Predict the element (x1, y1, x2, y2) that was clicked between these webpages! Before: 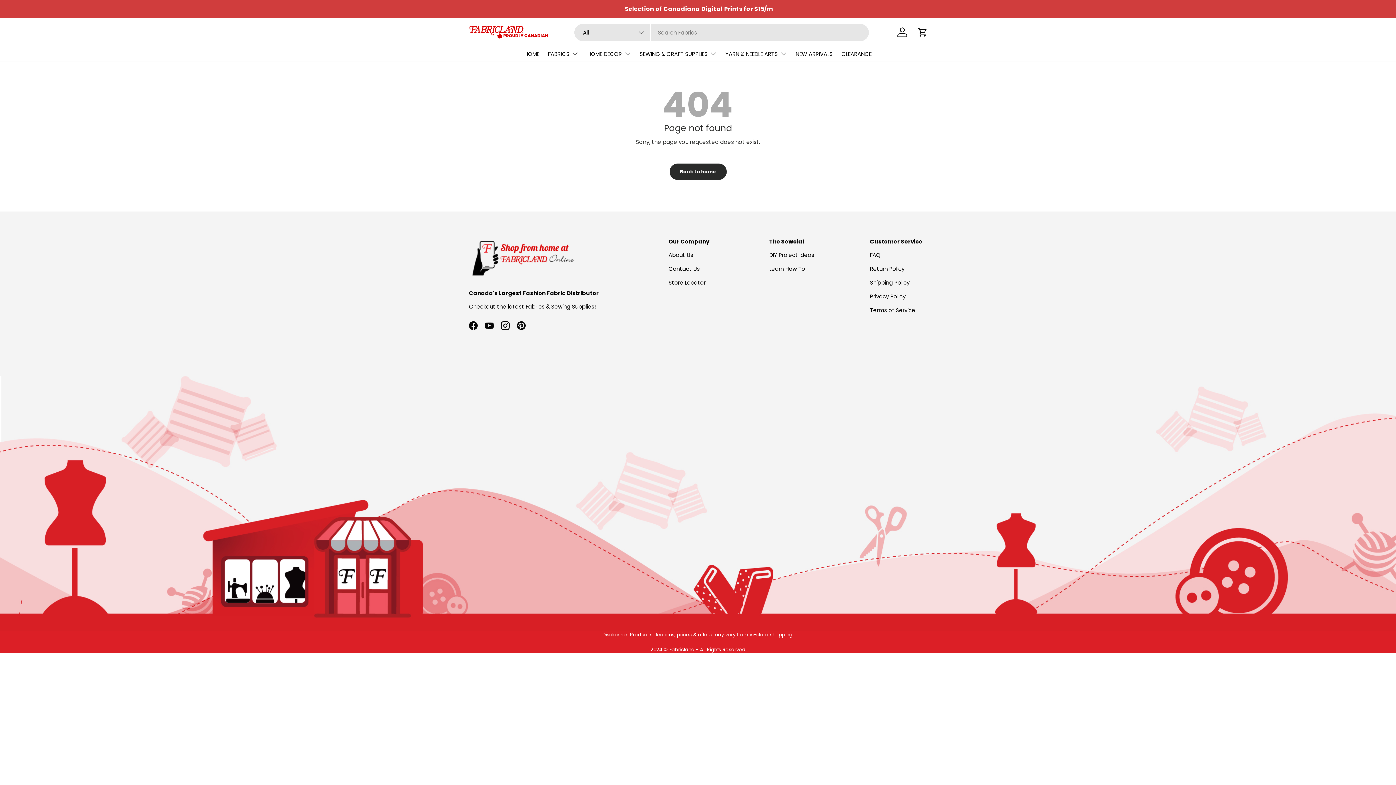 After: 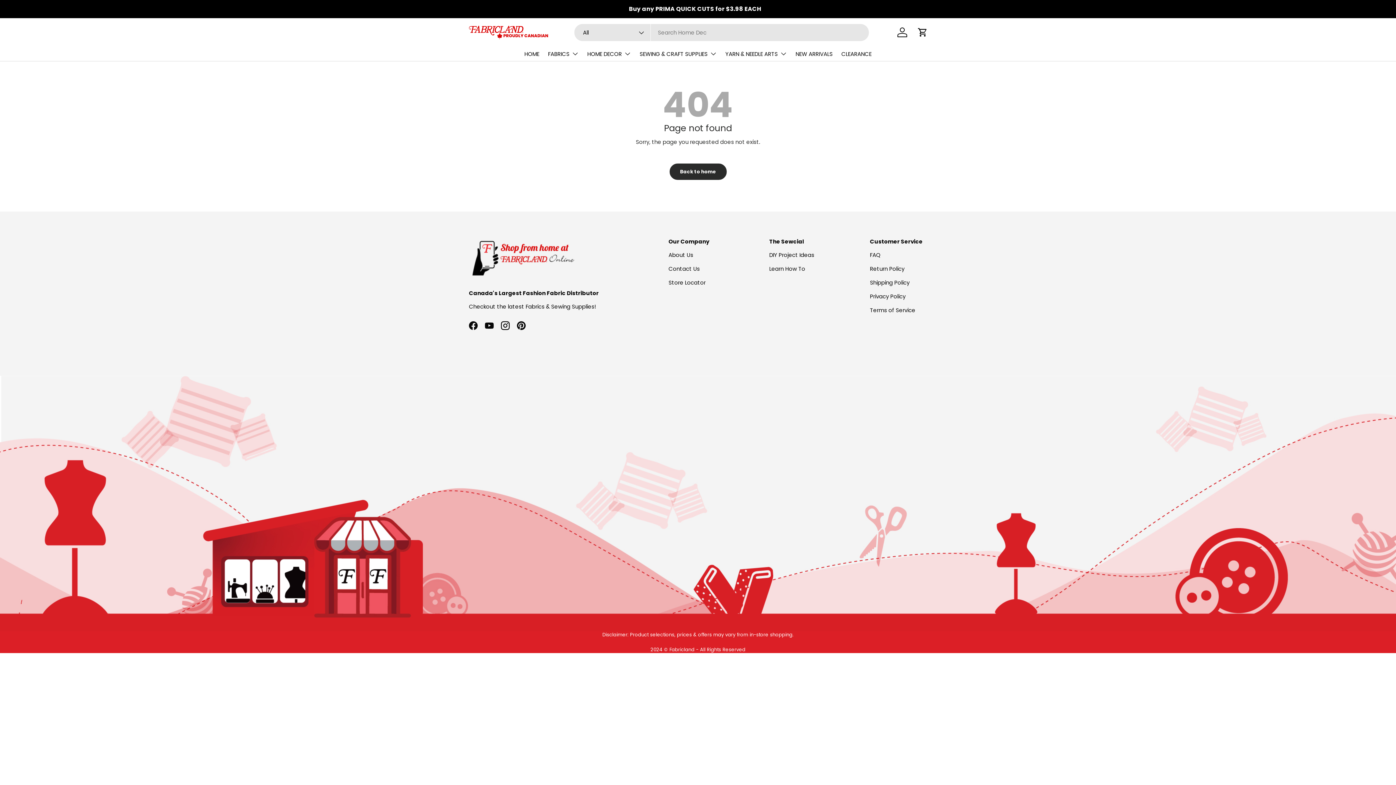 Action: label: DIY Project Ideas bbox: (769, 251, 814, 259)